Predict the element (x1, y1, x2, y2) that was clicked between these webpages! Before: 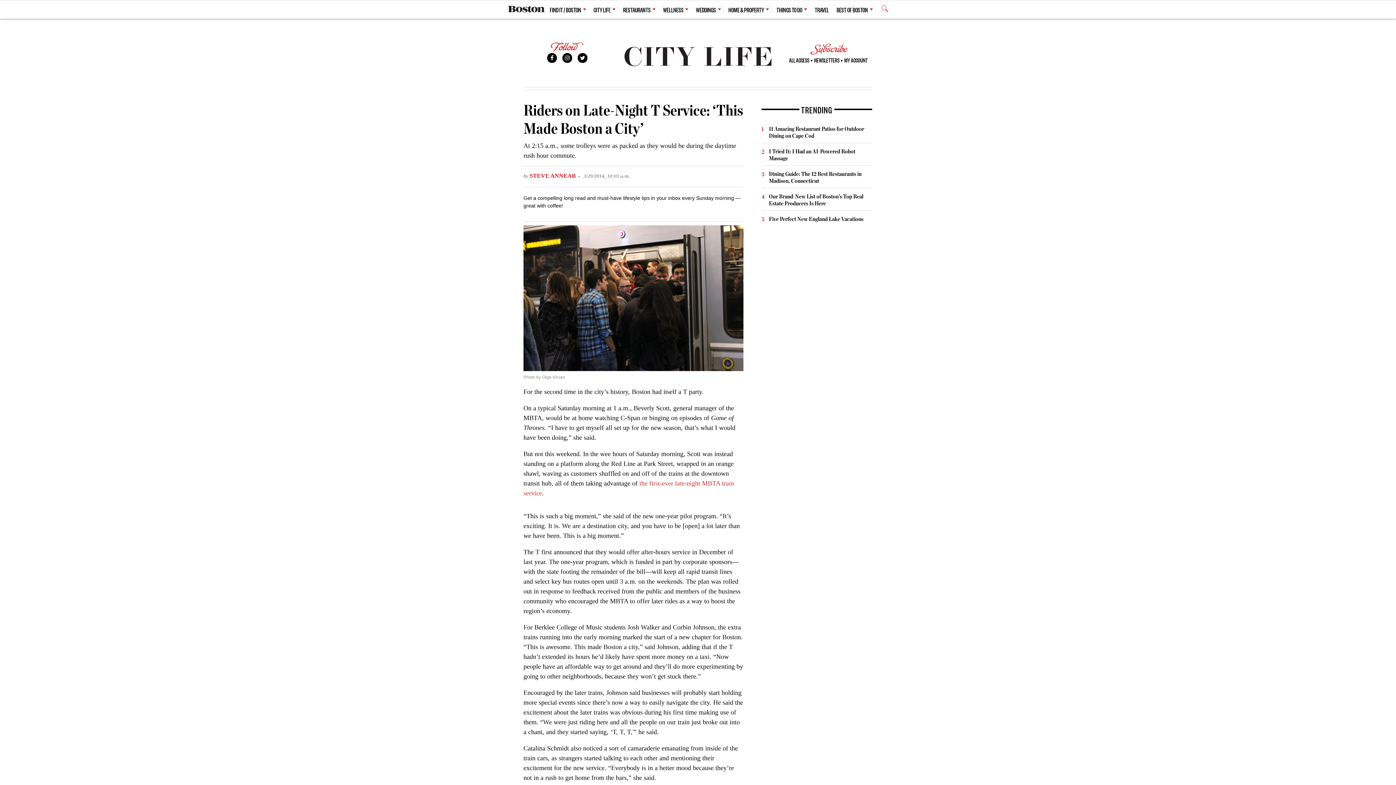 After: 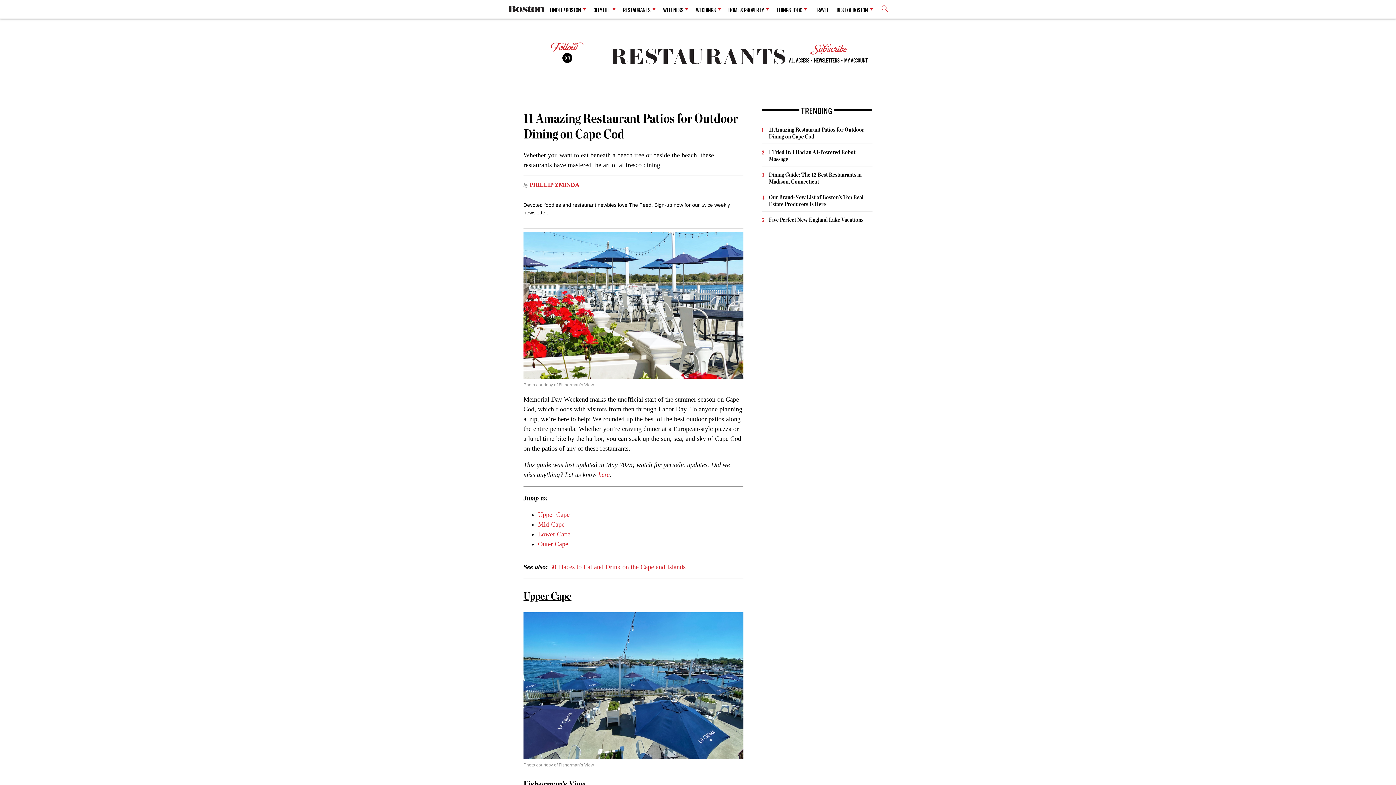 Action: bbox: (769, 125, 864, 139) label: 11 Amazing Restaurant Patios for Outdoor Dining on Cape Cod